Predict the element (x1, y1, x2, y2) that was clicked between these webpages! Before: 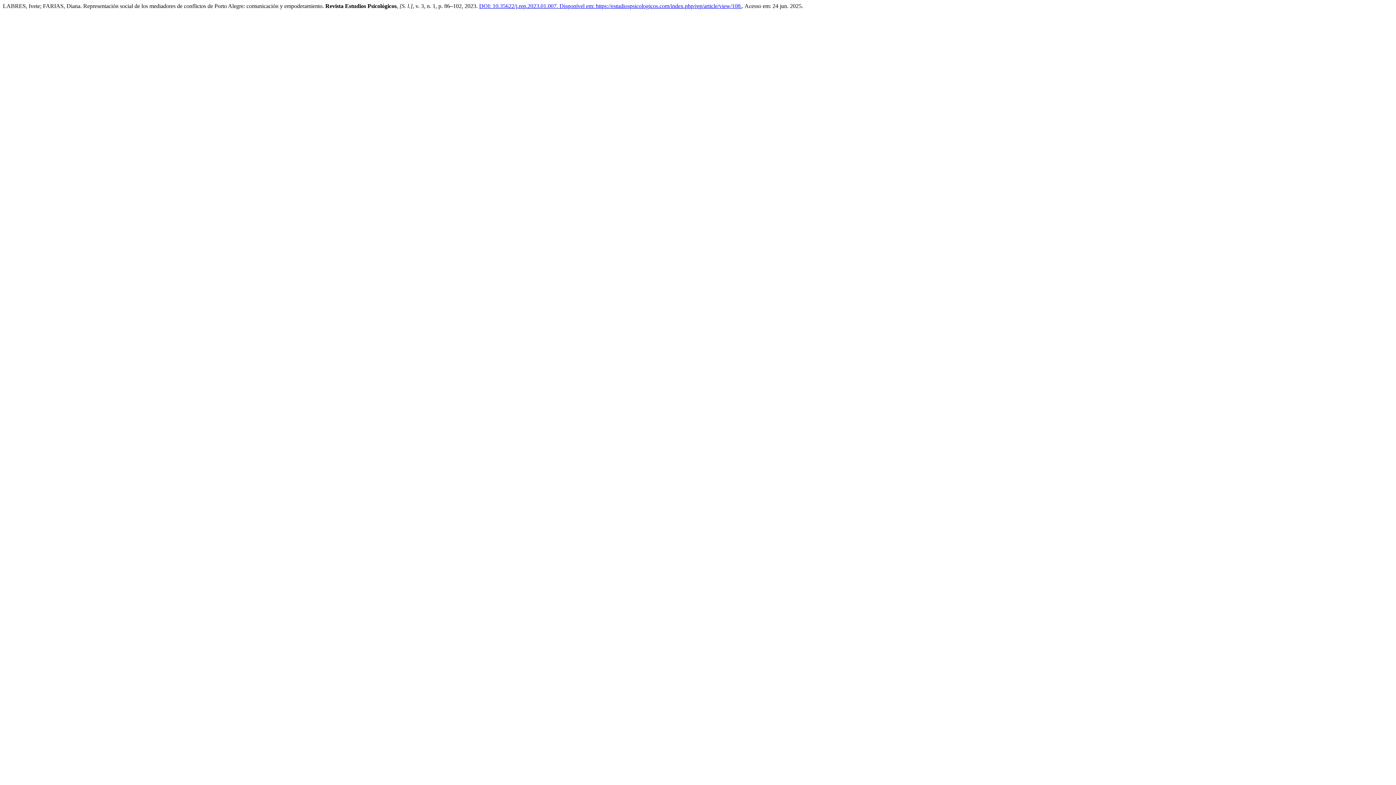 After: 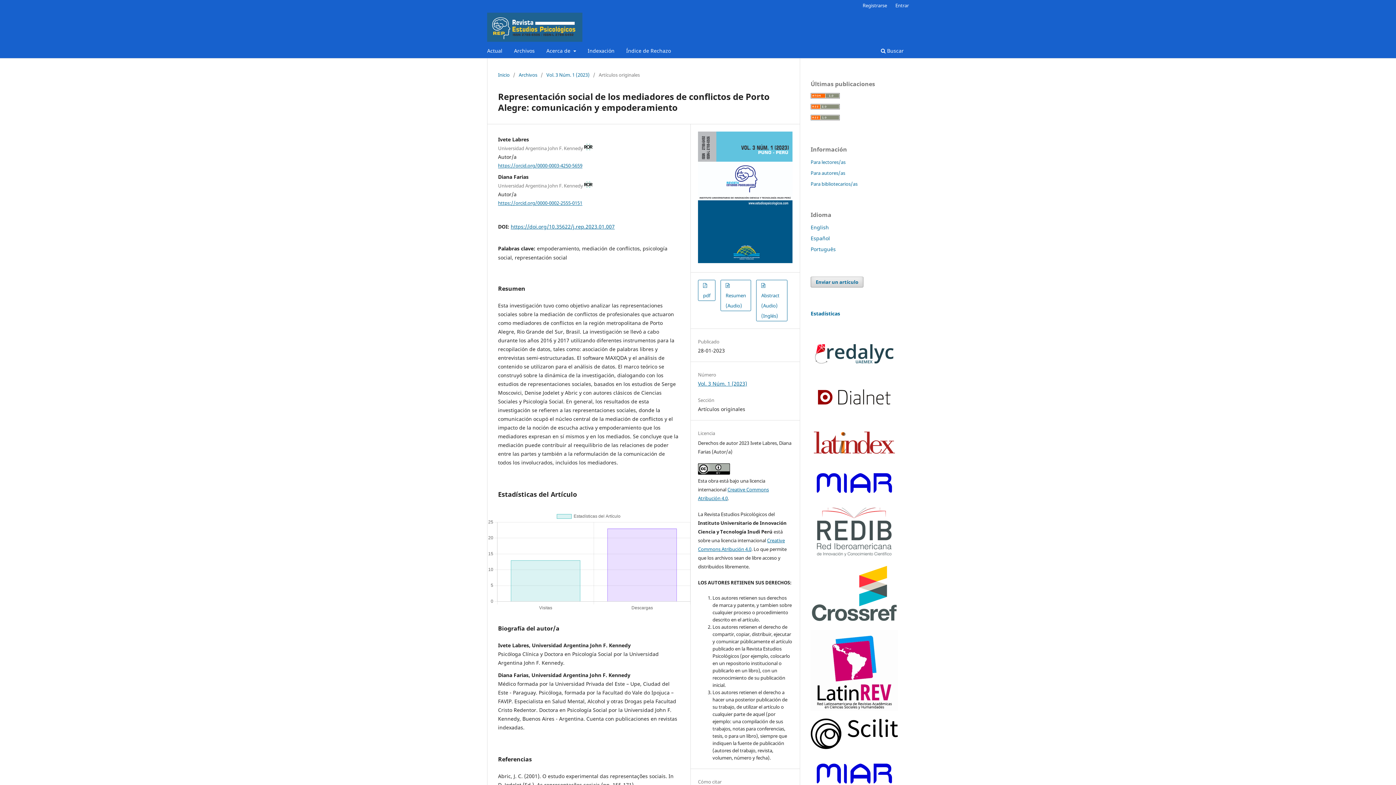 Action: label: DOI: 10.35622/j.rep.2023.01.007. bbox: (479, 2, 558, 9)